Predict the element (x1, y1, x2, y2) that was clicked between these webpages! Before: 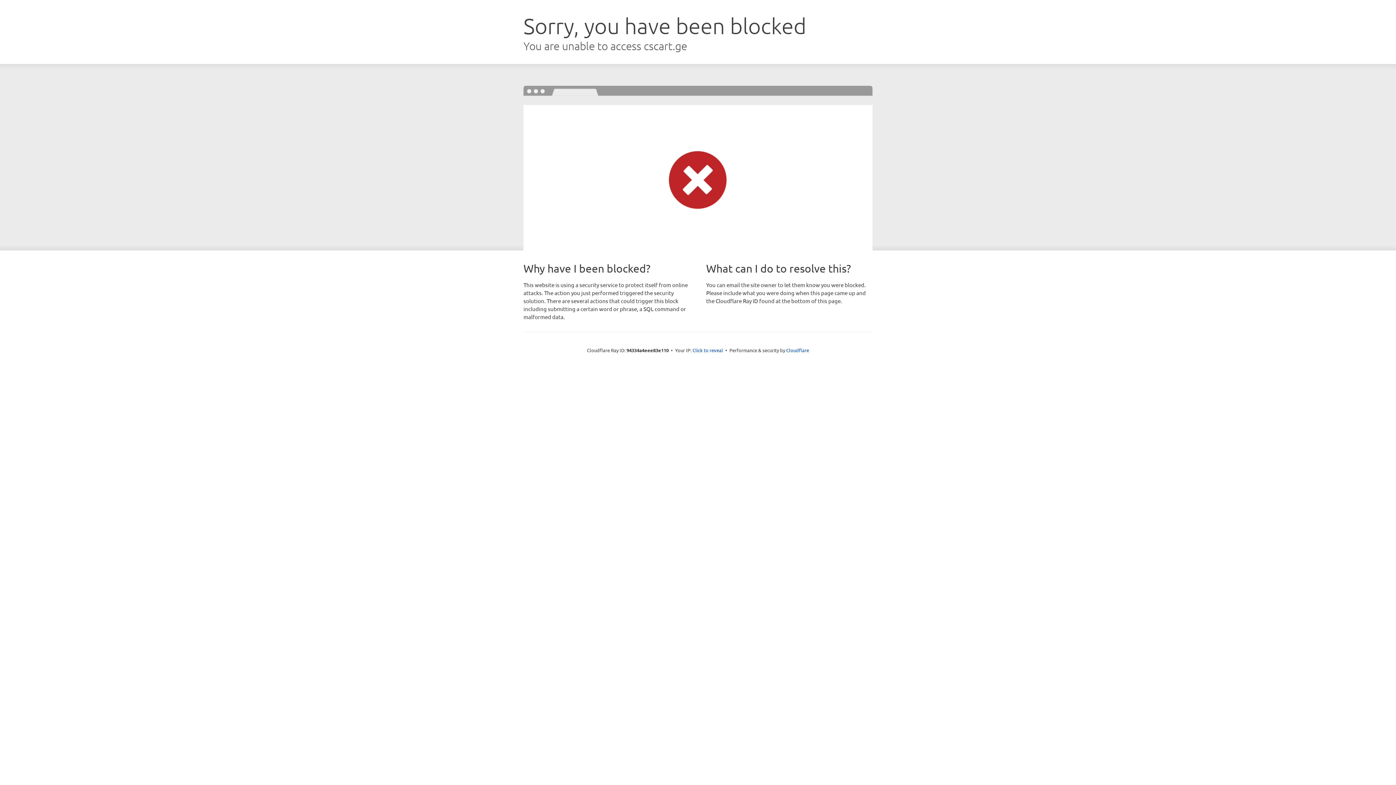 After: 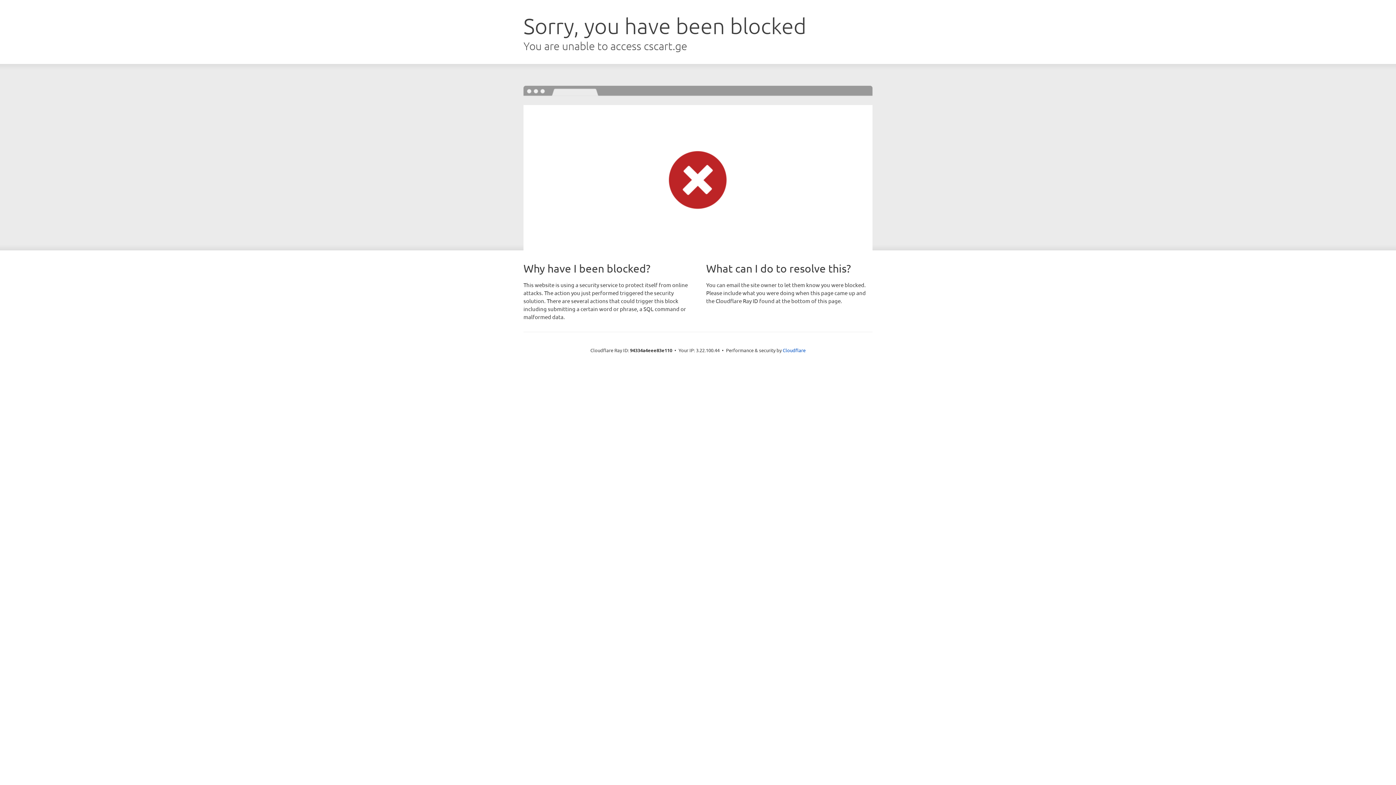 Action: label: Click to reveal bbox: (692, 346, 723, 353)